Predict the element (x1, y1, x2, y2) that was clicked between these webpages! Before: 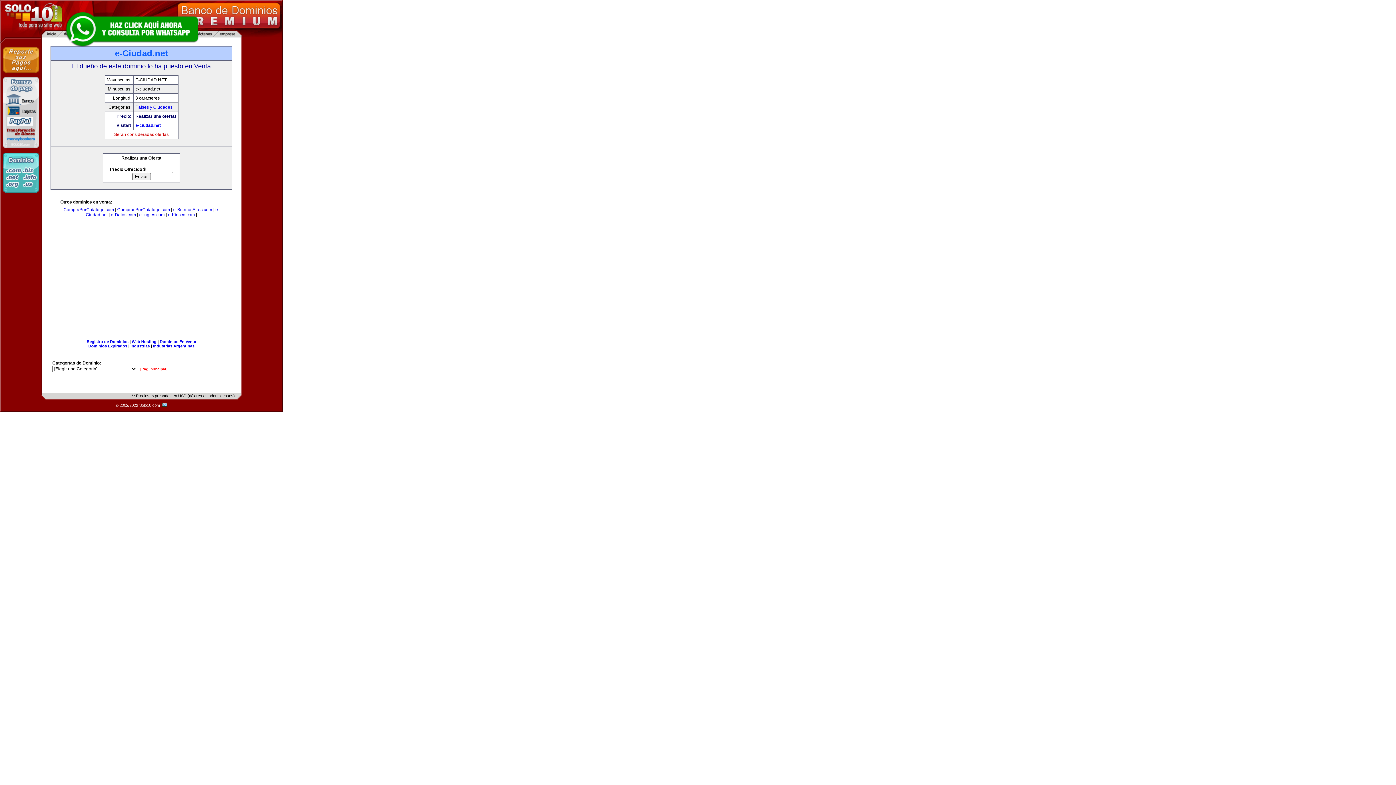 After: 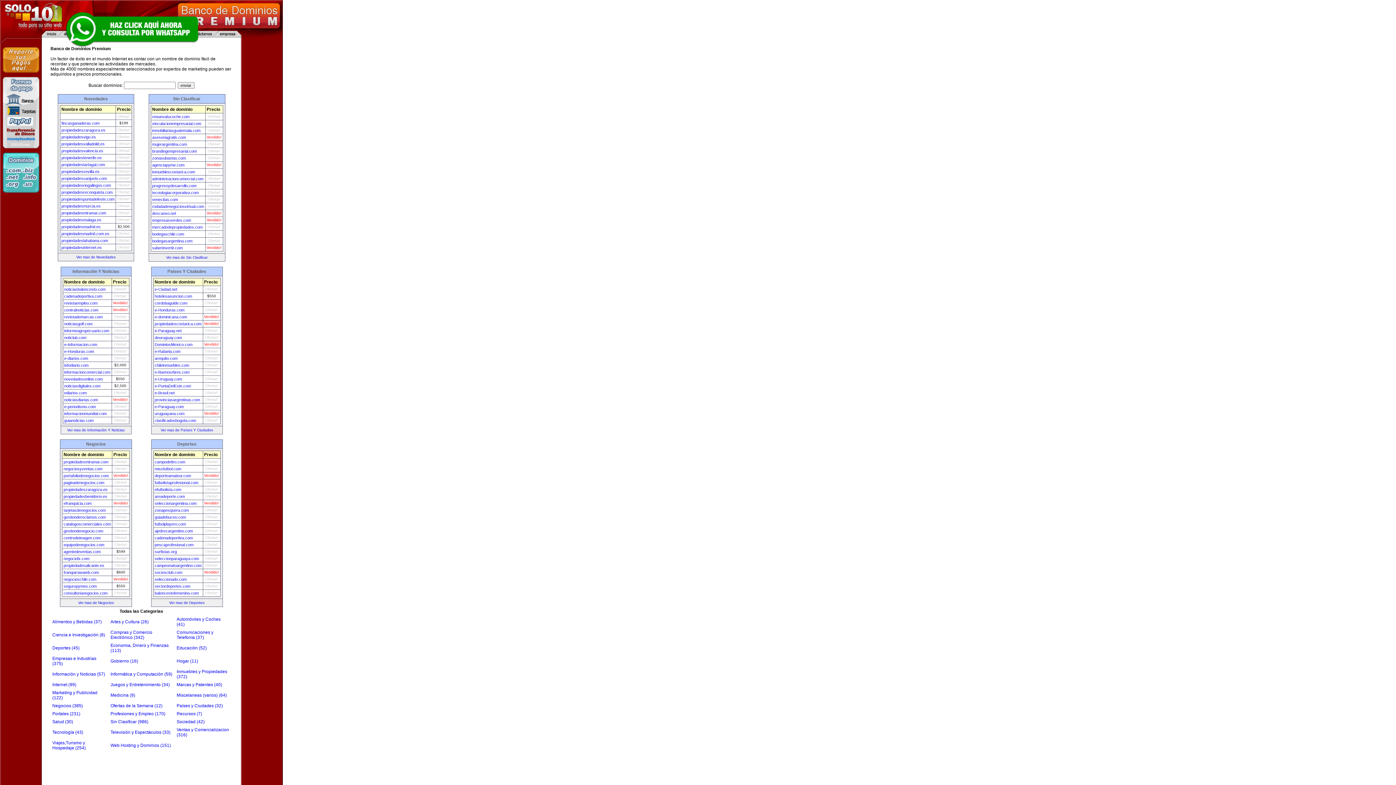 Action: label: [Pág. principal] bbox: (140, 367, 167, 371)